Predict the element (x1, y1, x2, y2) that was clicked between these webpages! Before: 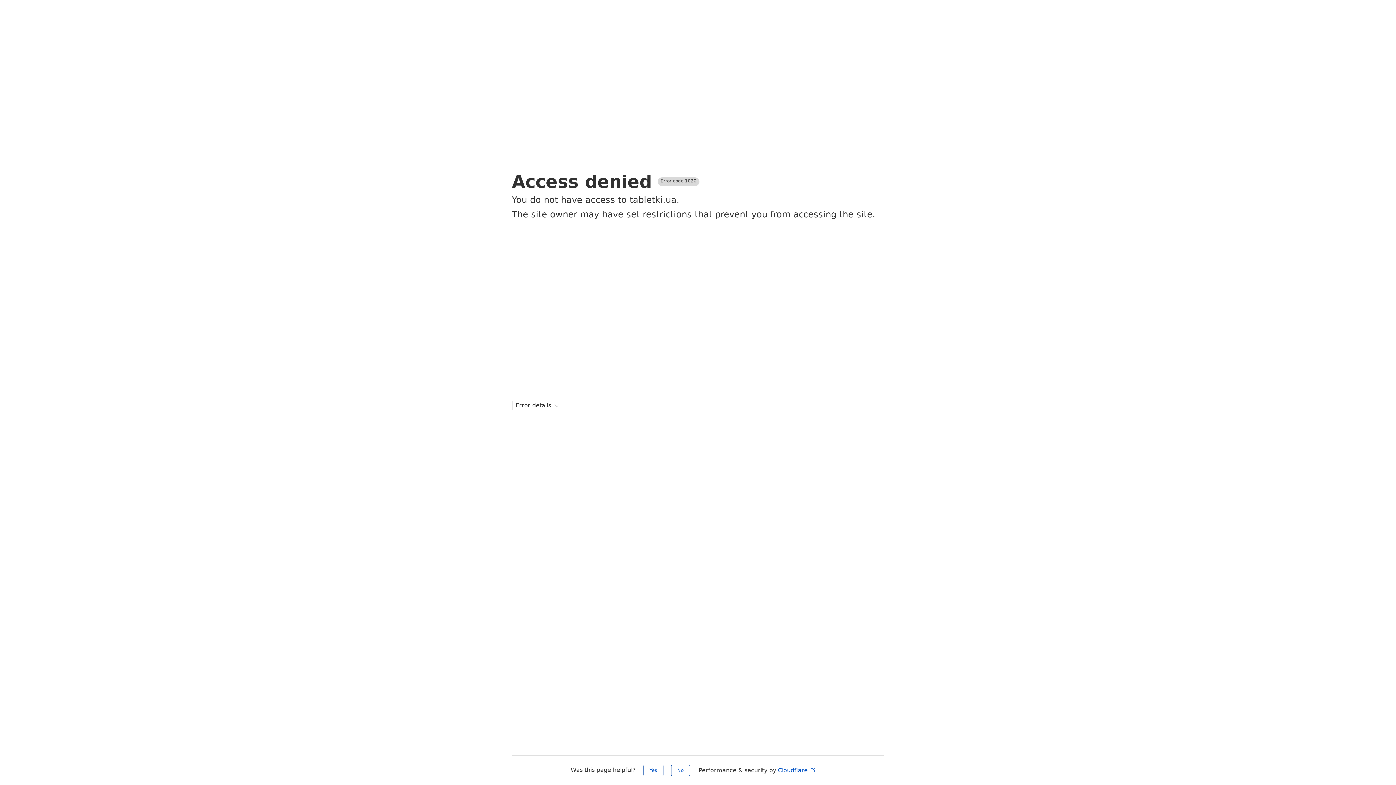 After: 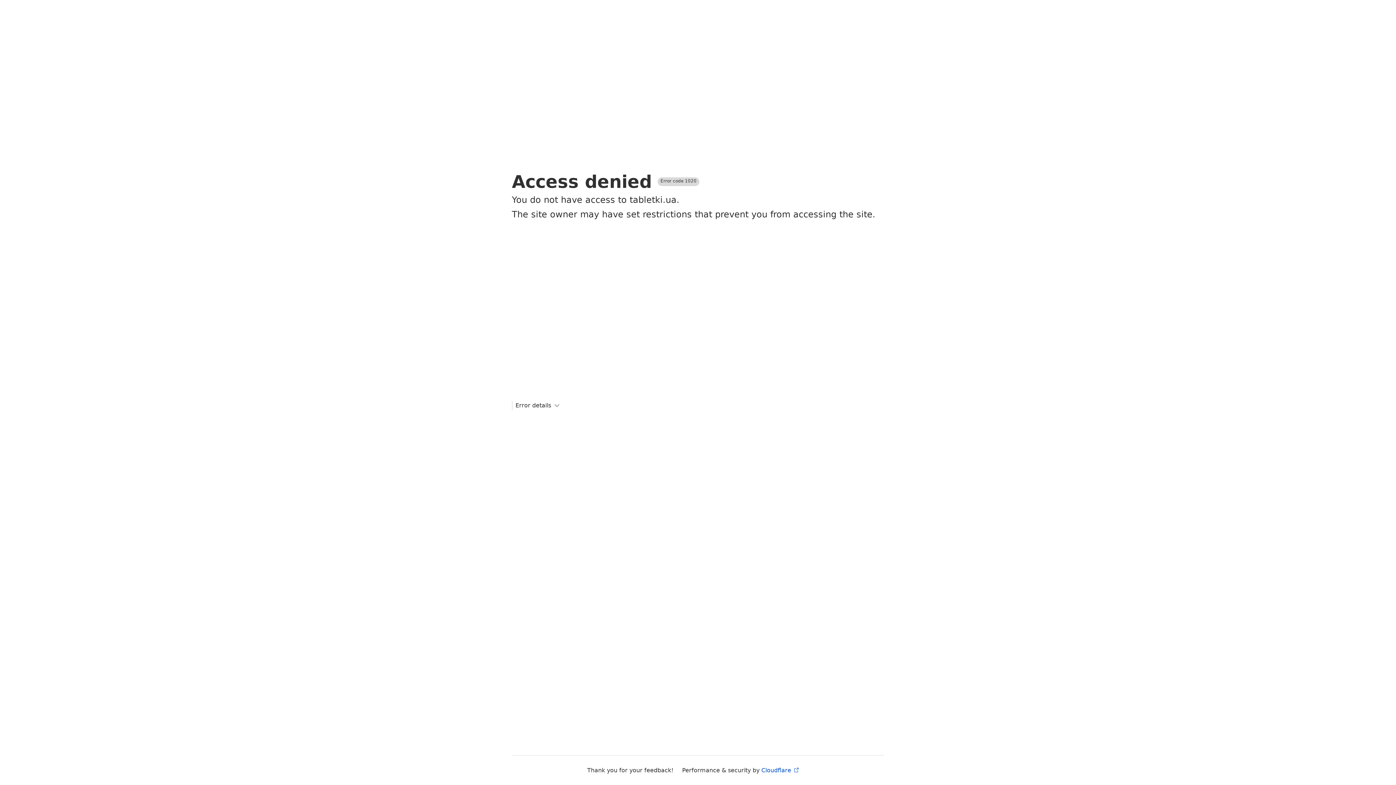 Action: bbox: (643, 765, 663, 776) label: Yes